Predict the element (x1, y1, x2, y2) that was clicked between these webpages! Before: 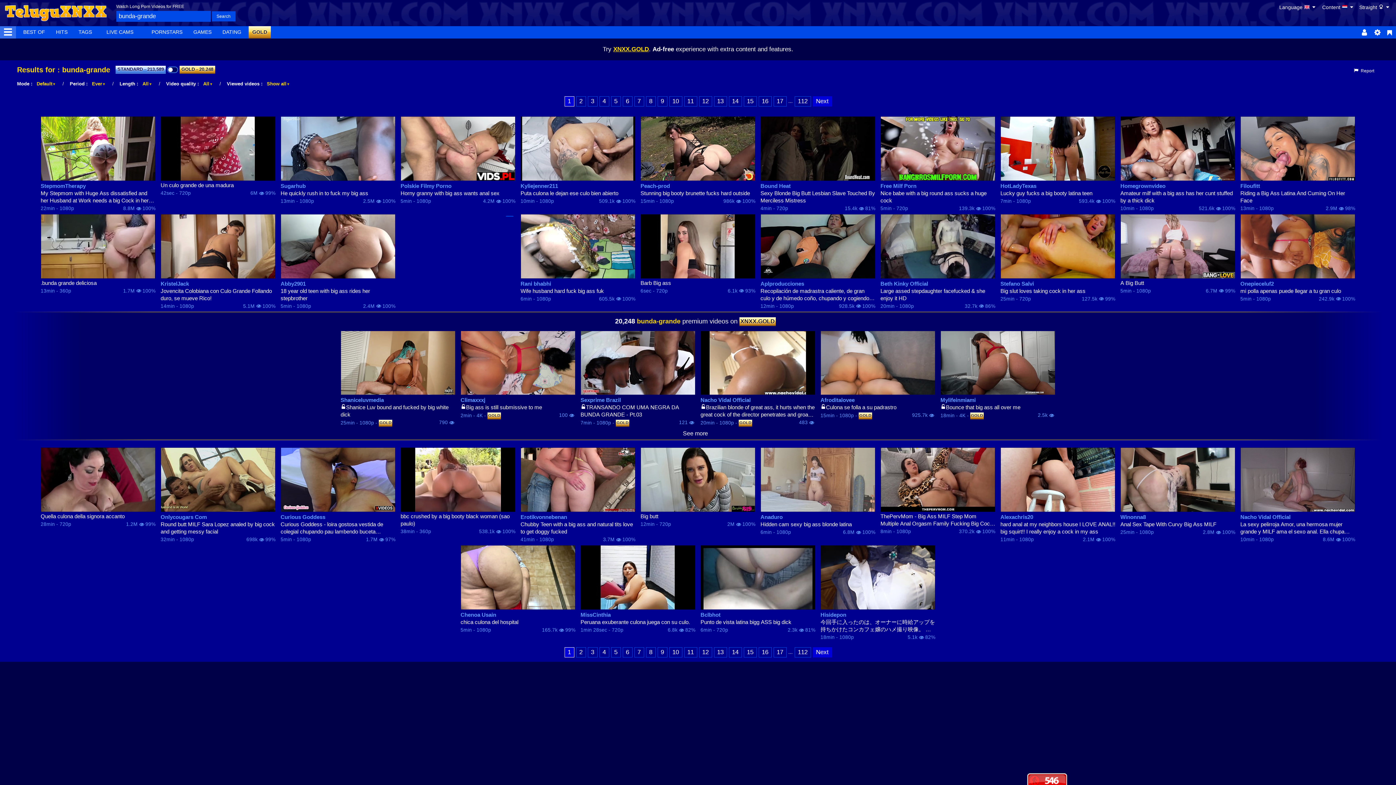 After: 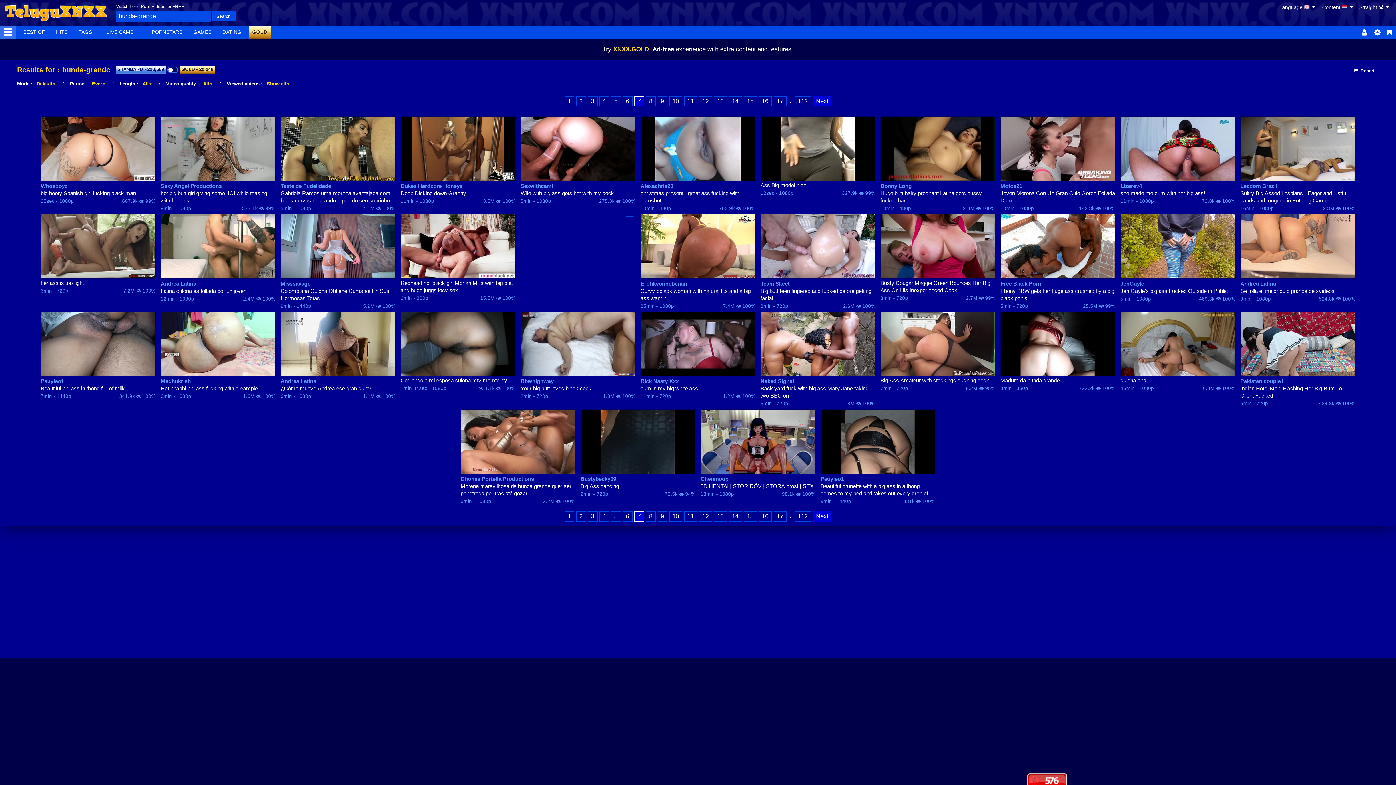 Action: label: 7 bbox: (634, 96, 644, 106)